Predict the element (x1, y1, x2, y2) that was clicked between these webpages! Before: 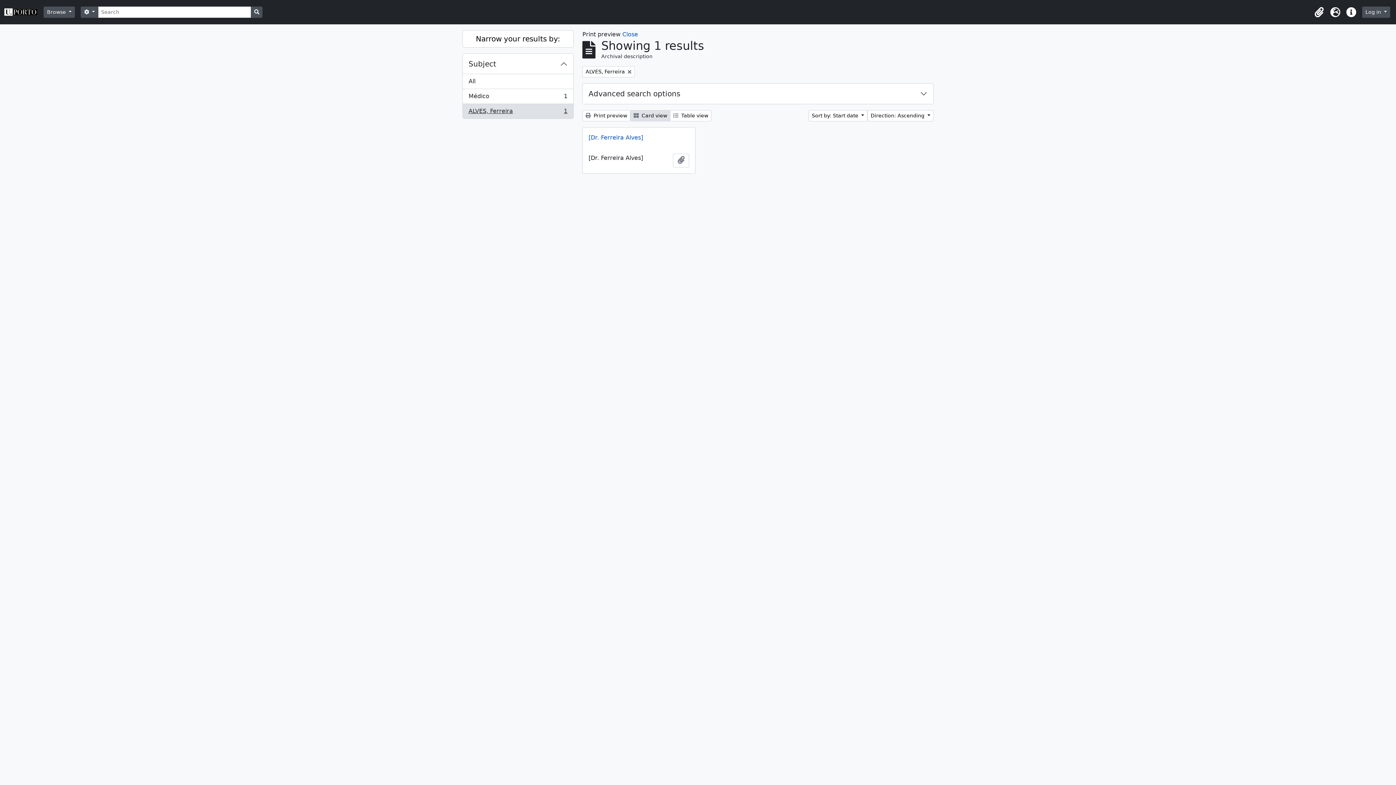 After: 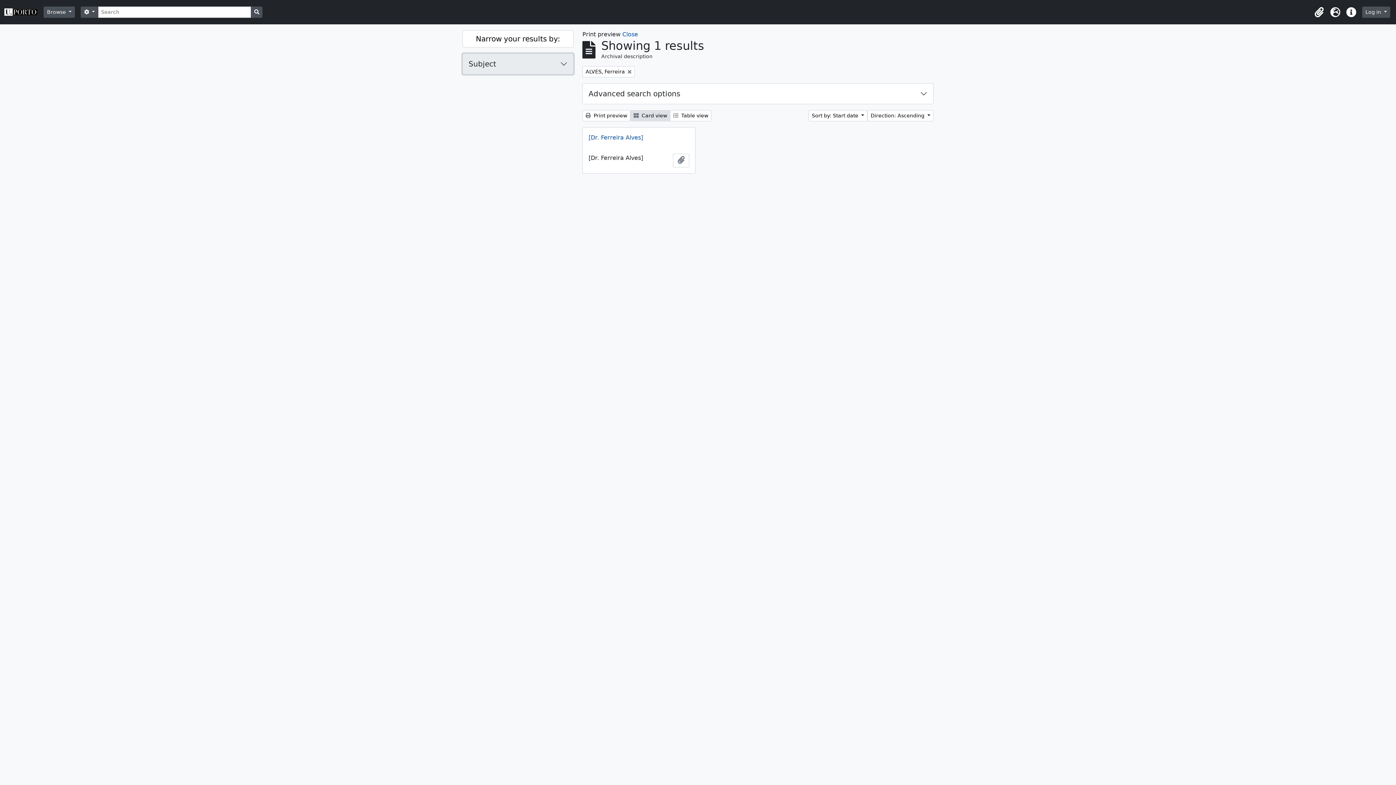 Action: bbox: (462, 53, 573, 74) label: Subject